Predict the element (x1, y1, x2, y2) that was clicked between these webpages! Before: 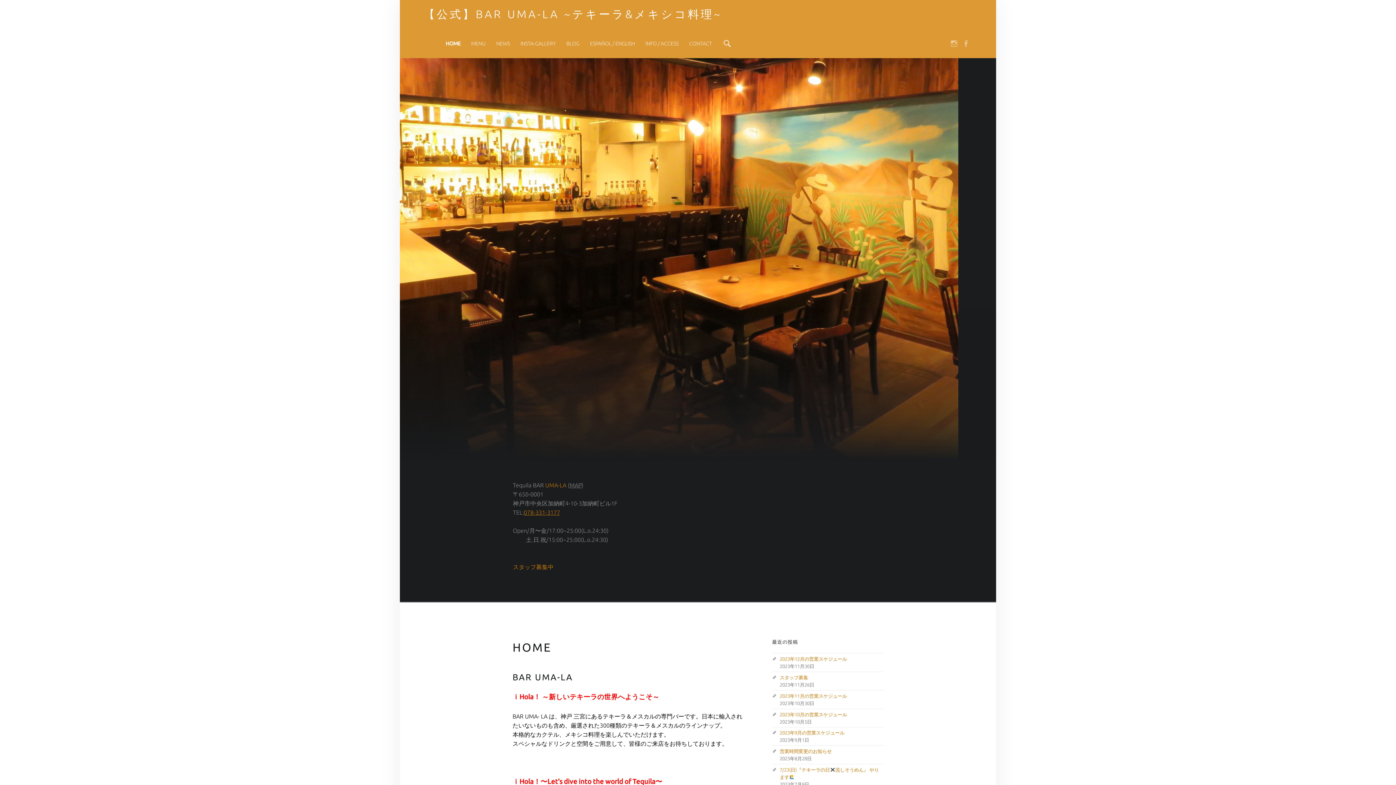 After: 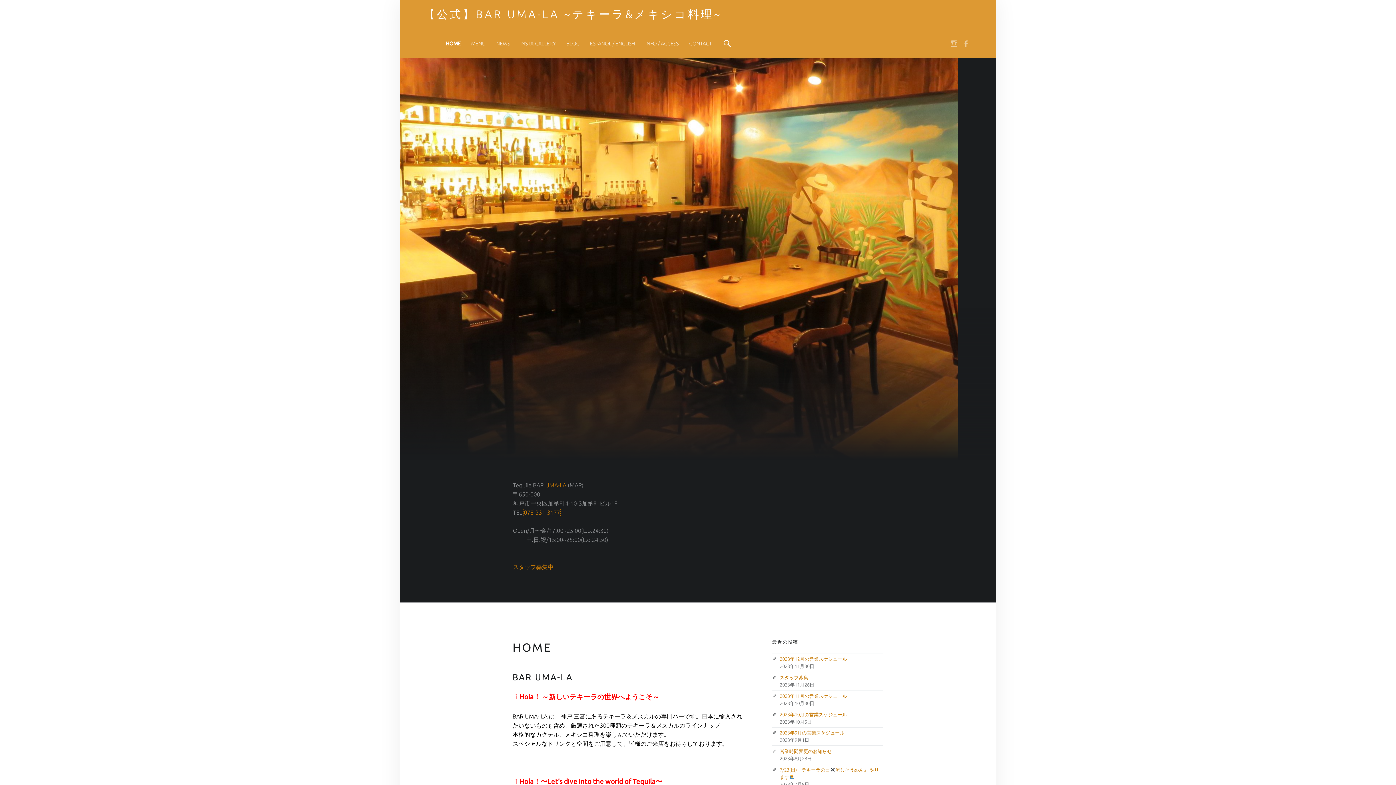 Action: bbox: (523, 509, 560, 515) label: 078-331-3177